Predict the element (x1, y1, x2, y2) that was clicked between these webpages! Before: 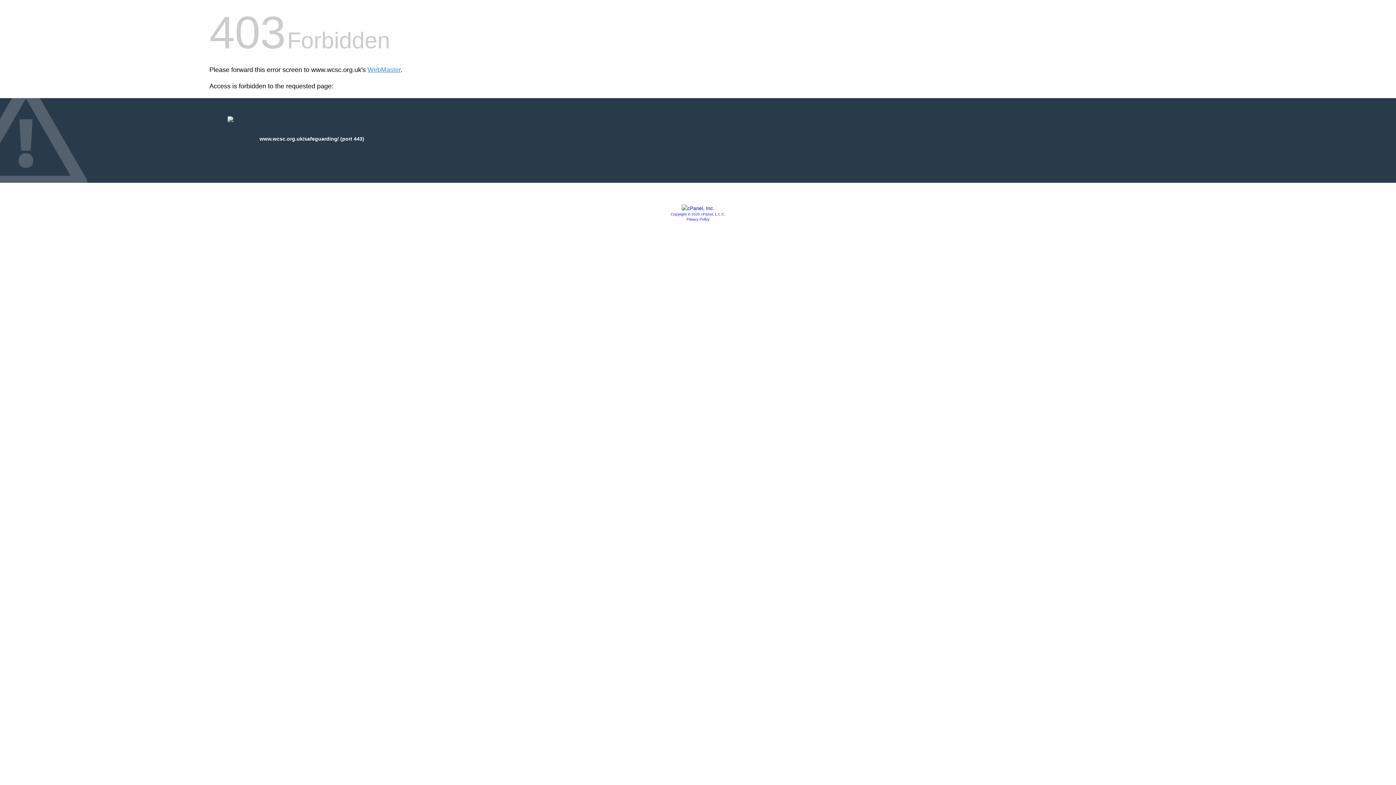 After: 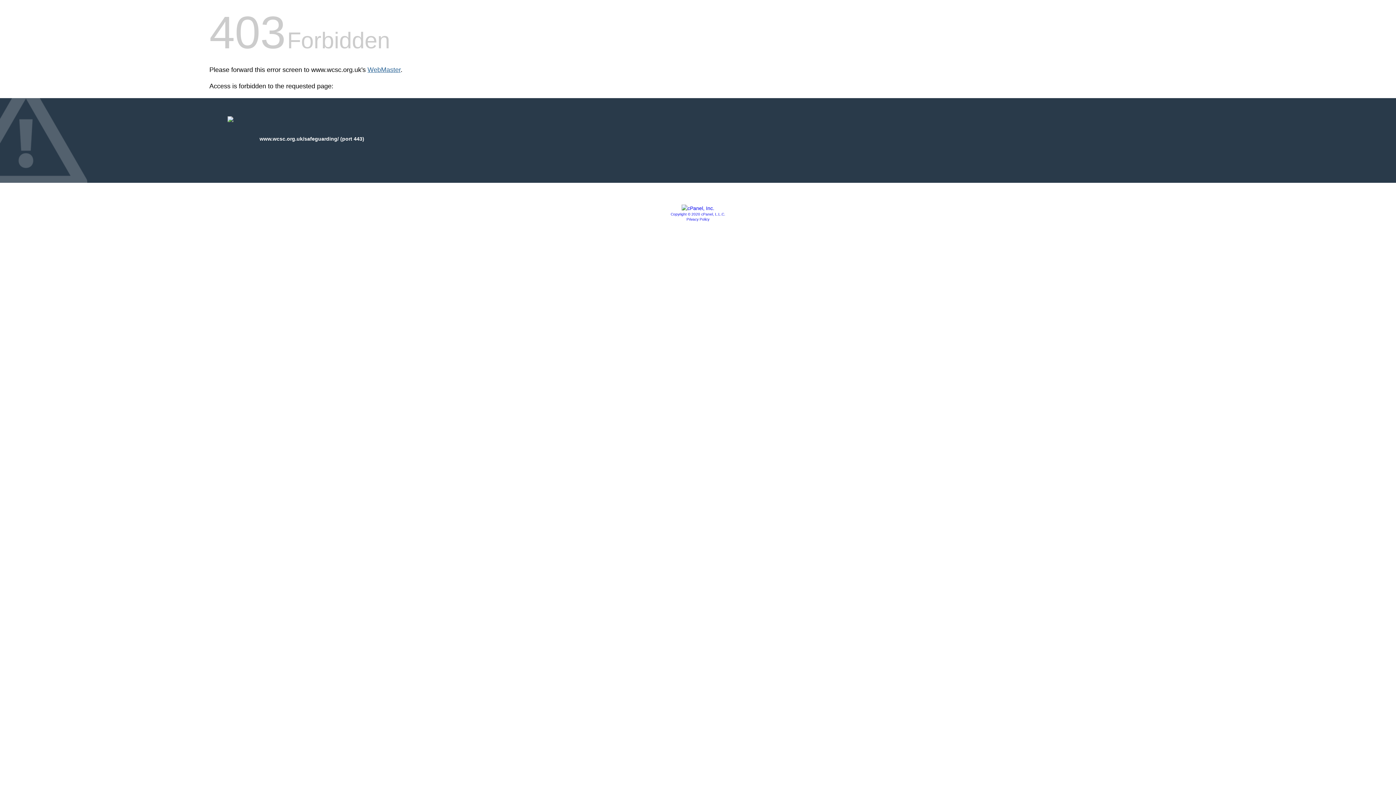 Action: bbox: (367, 66, 400, 73) label: WebMaster